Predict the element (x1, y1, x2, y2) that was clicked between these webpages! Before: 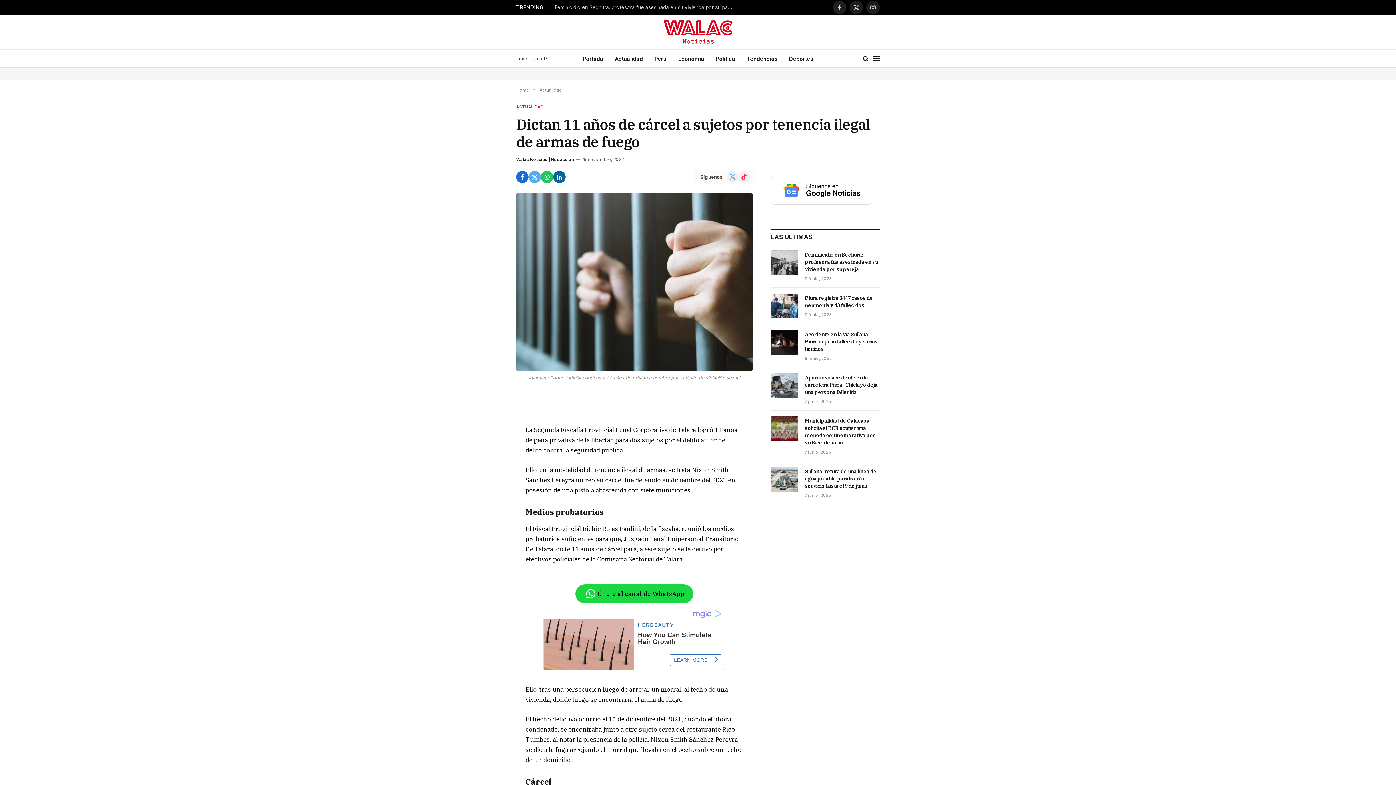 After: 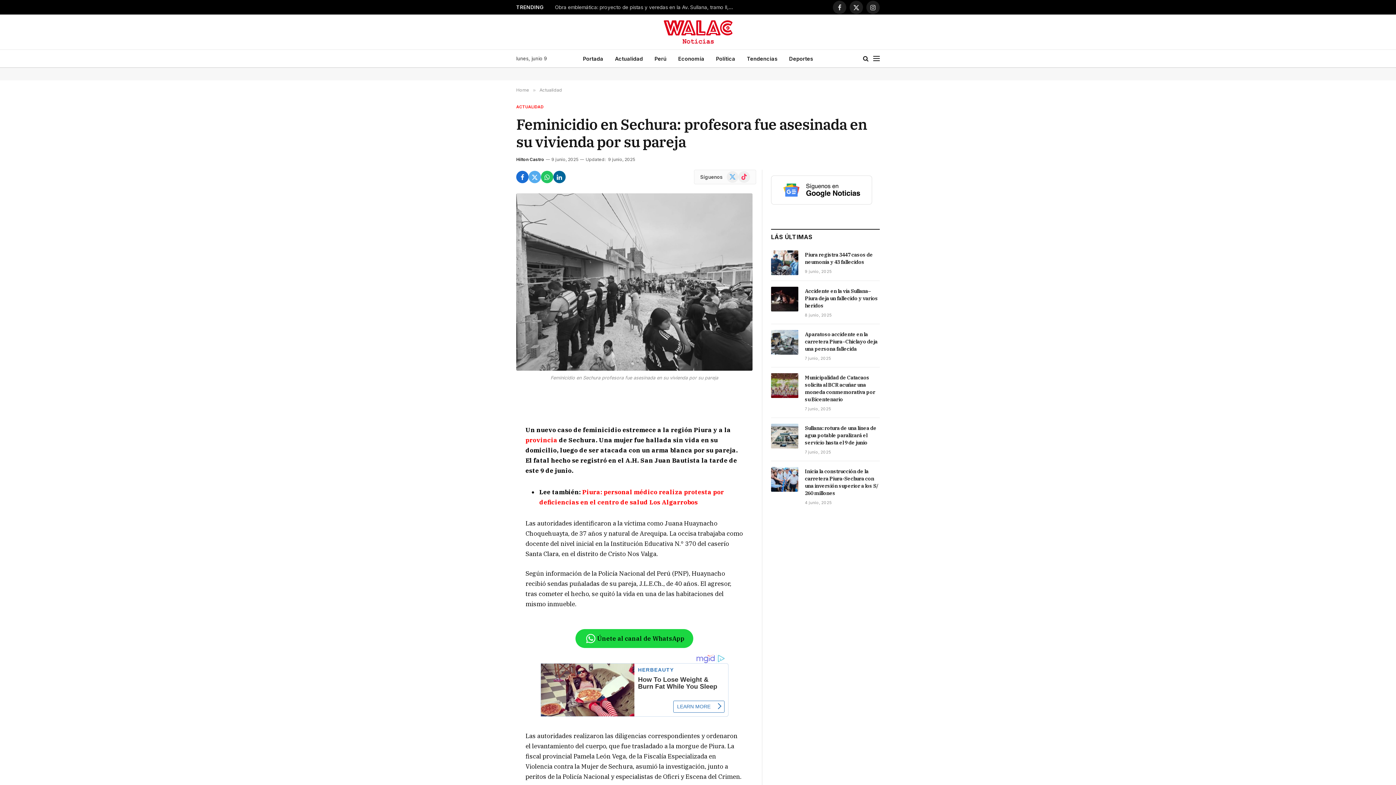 Action: bbox: (805, 251, 880, 273) label: Feminicidio en Sechura: profesora fue asesinada en su vivienda por su pareja